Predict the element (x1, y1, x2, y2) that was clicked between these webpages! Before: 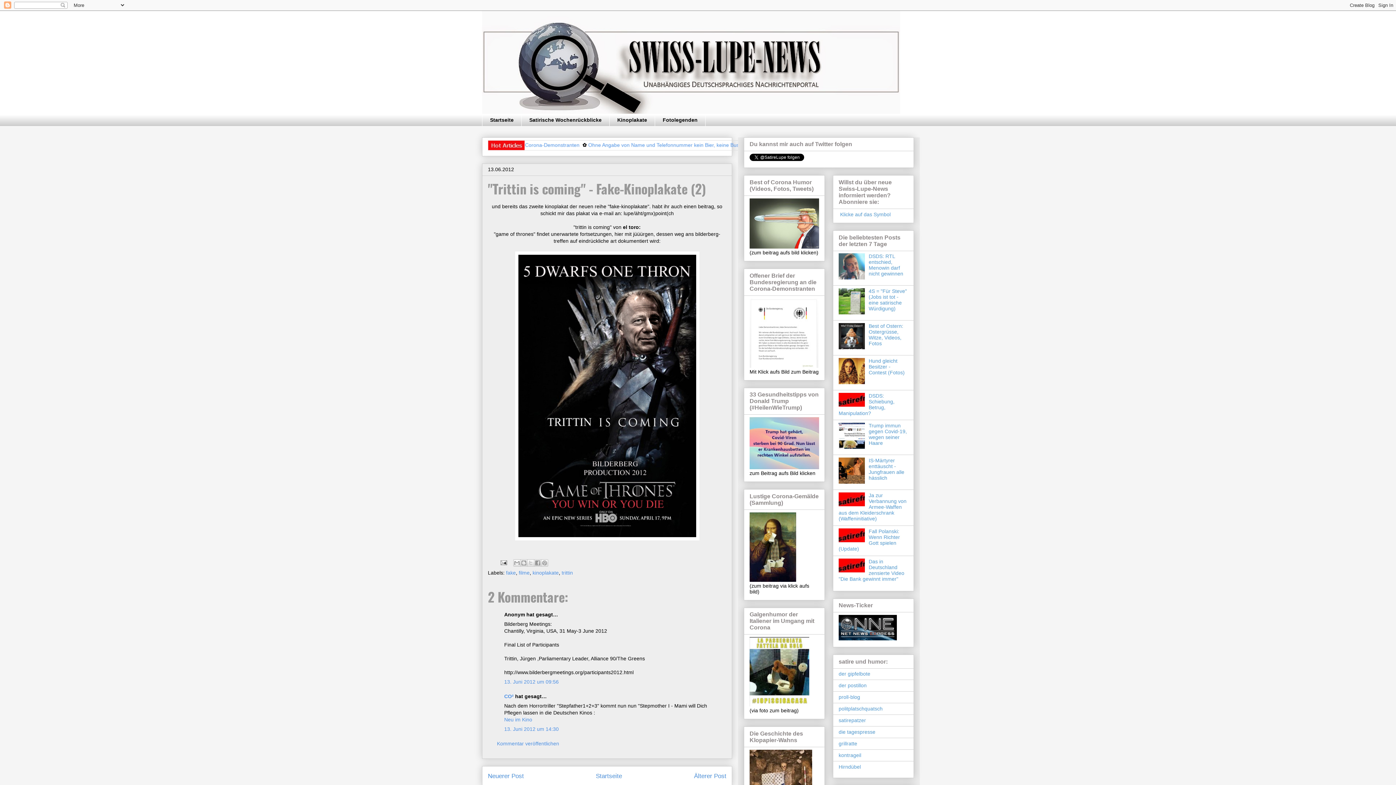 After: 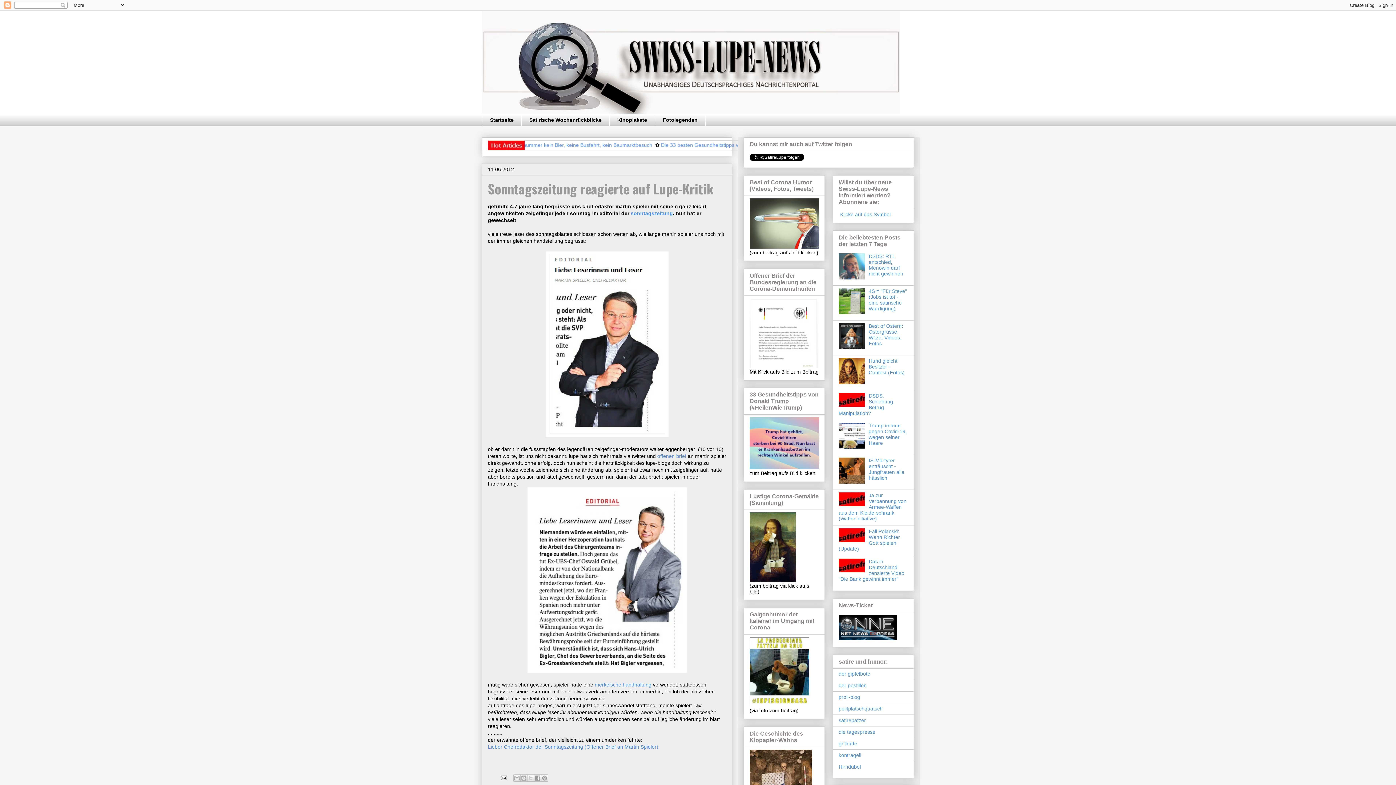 Action: label: Älterer Post bbox: (694, 773, 726, 779)